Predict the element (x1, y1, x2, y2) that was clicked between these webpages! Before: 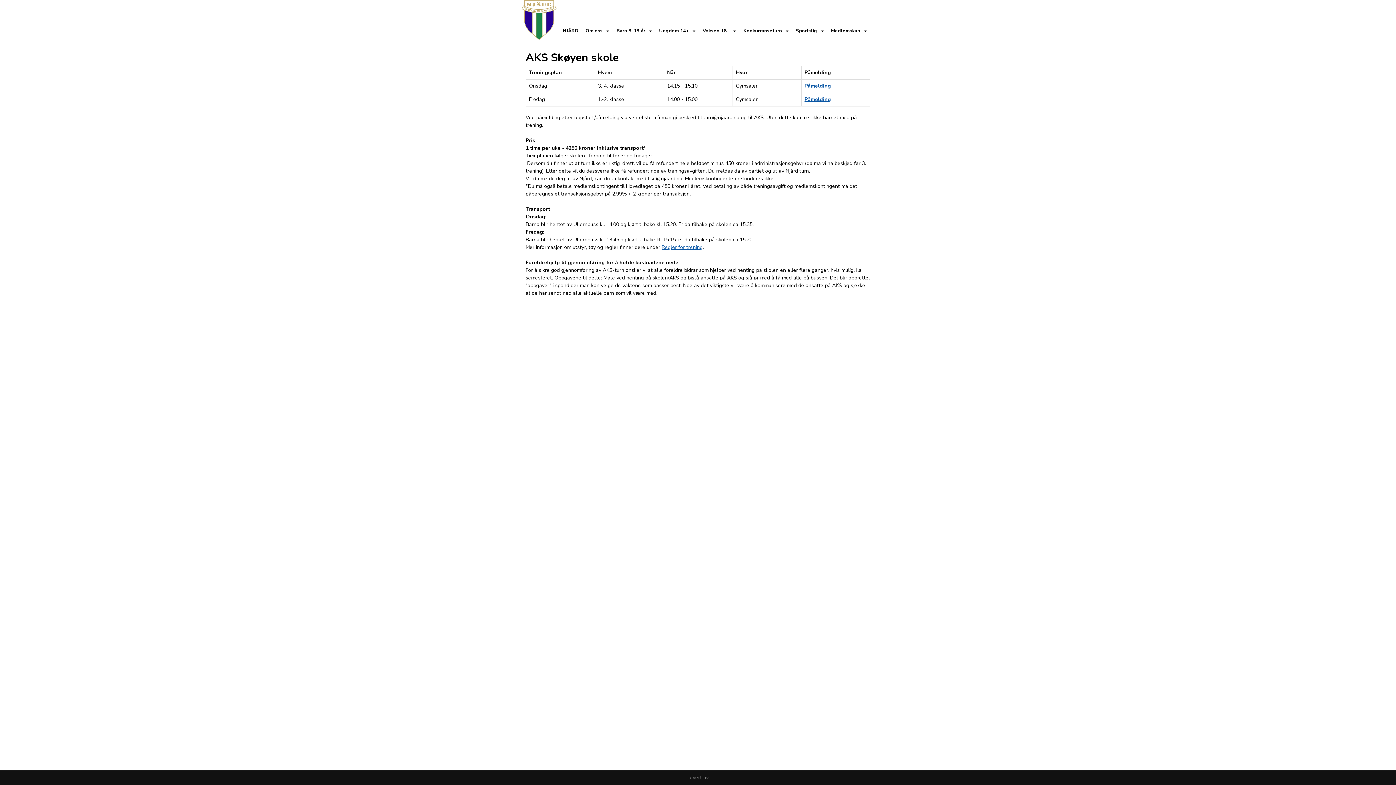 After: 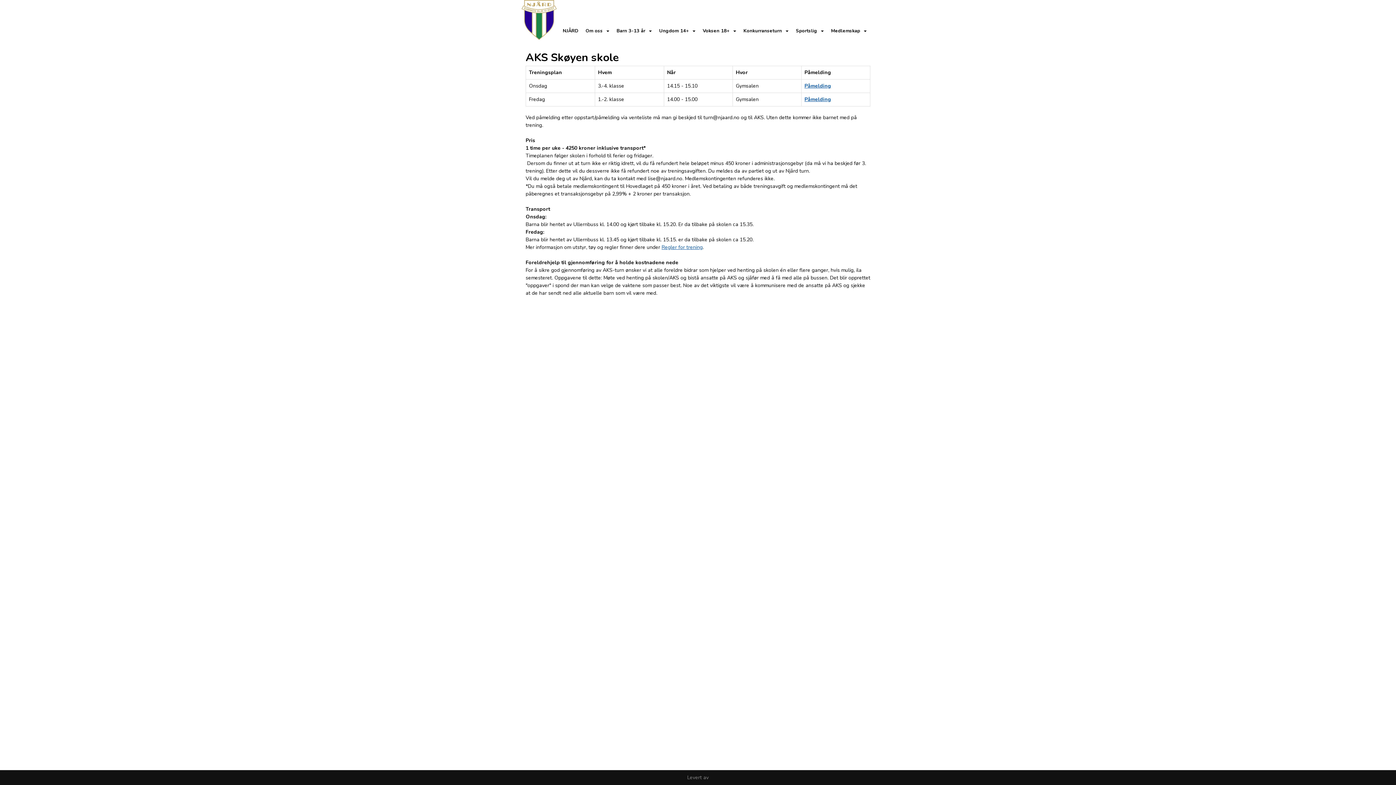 Action: bbox: (804, 96, 831, 102) label: Påmelding